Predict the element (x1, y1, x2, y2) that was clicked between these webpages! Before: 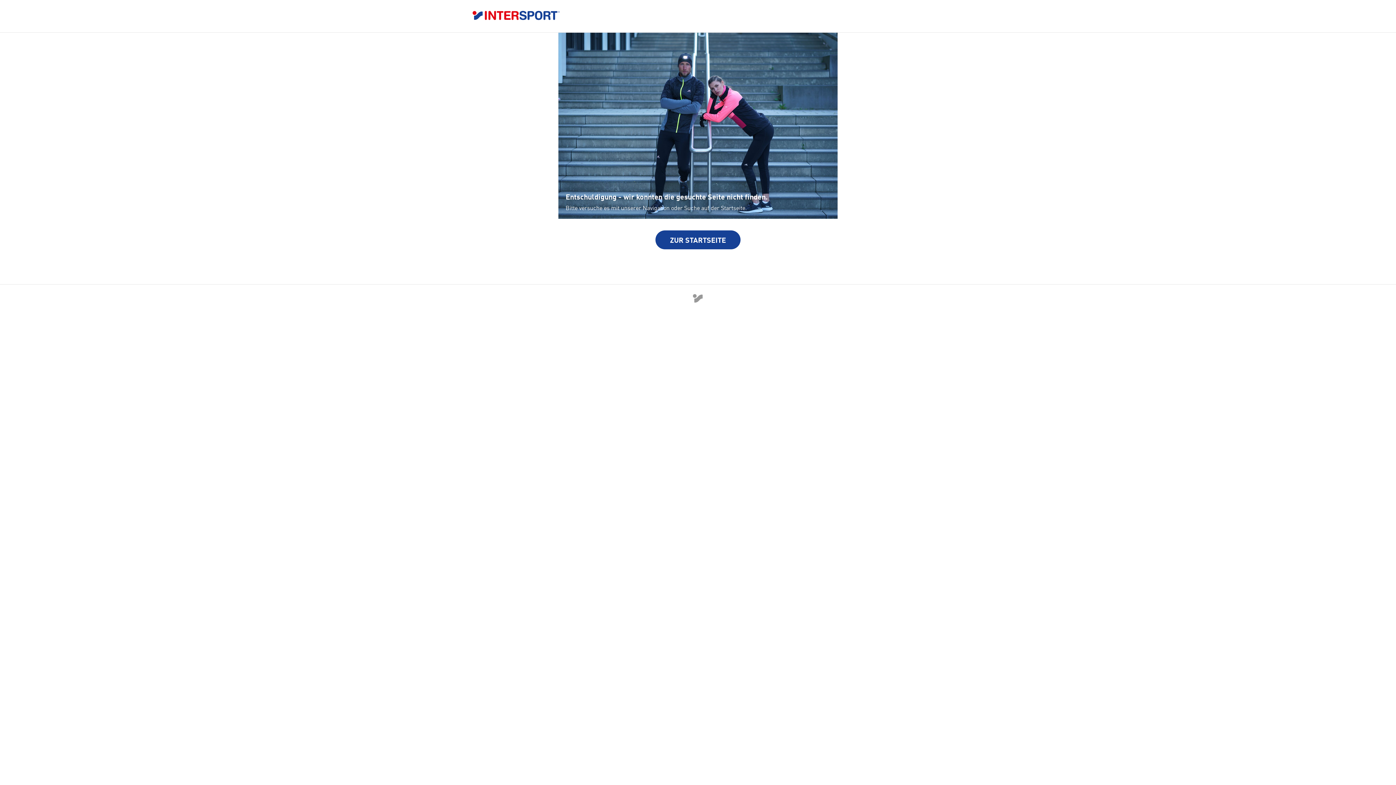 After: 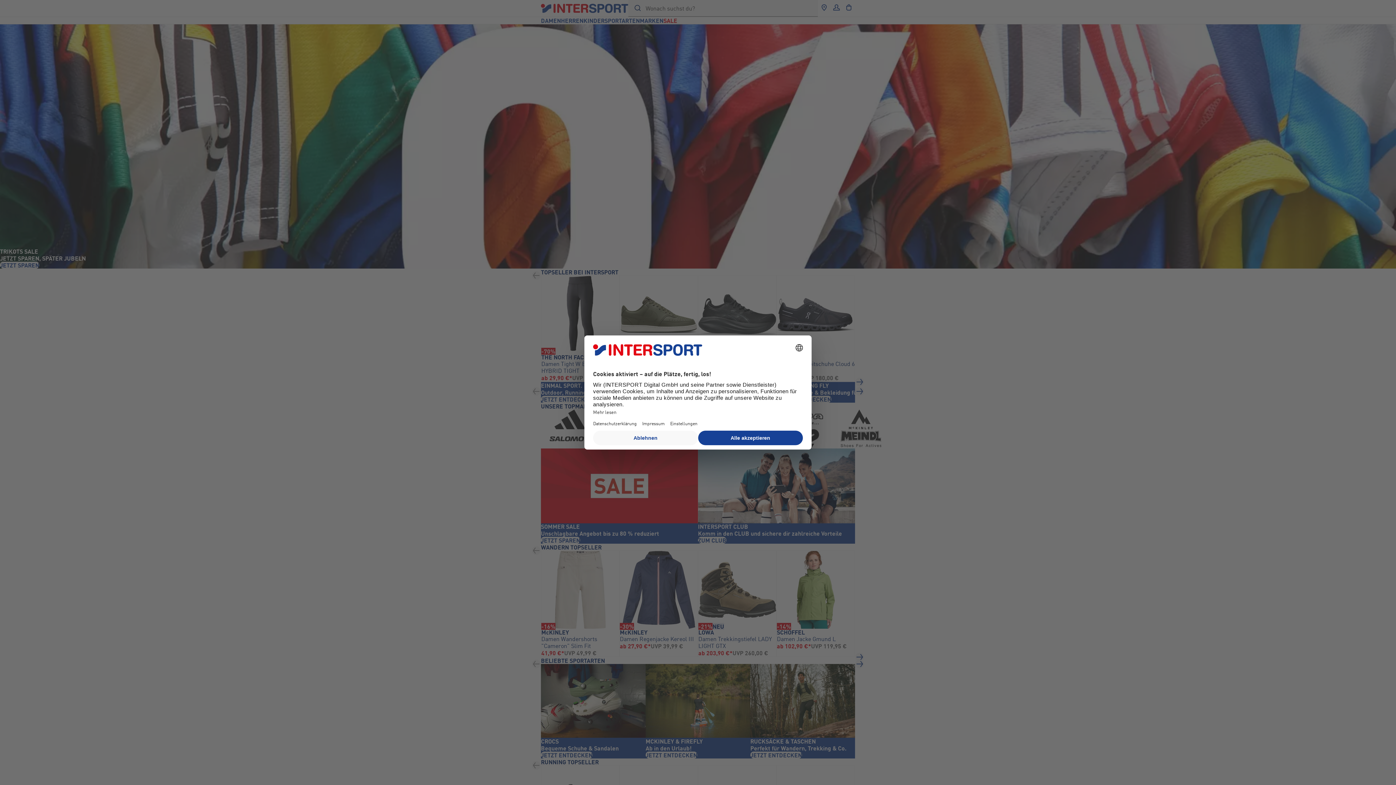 Action: bbox: (472, 10, 923, 21)